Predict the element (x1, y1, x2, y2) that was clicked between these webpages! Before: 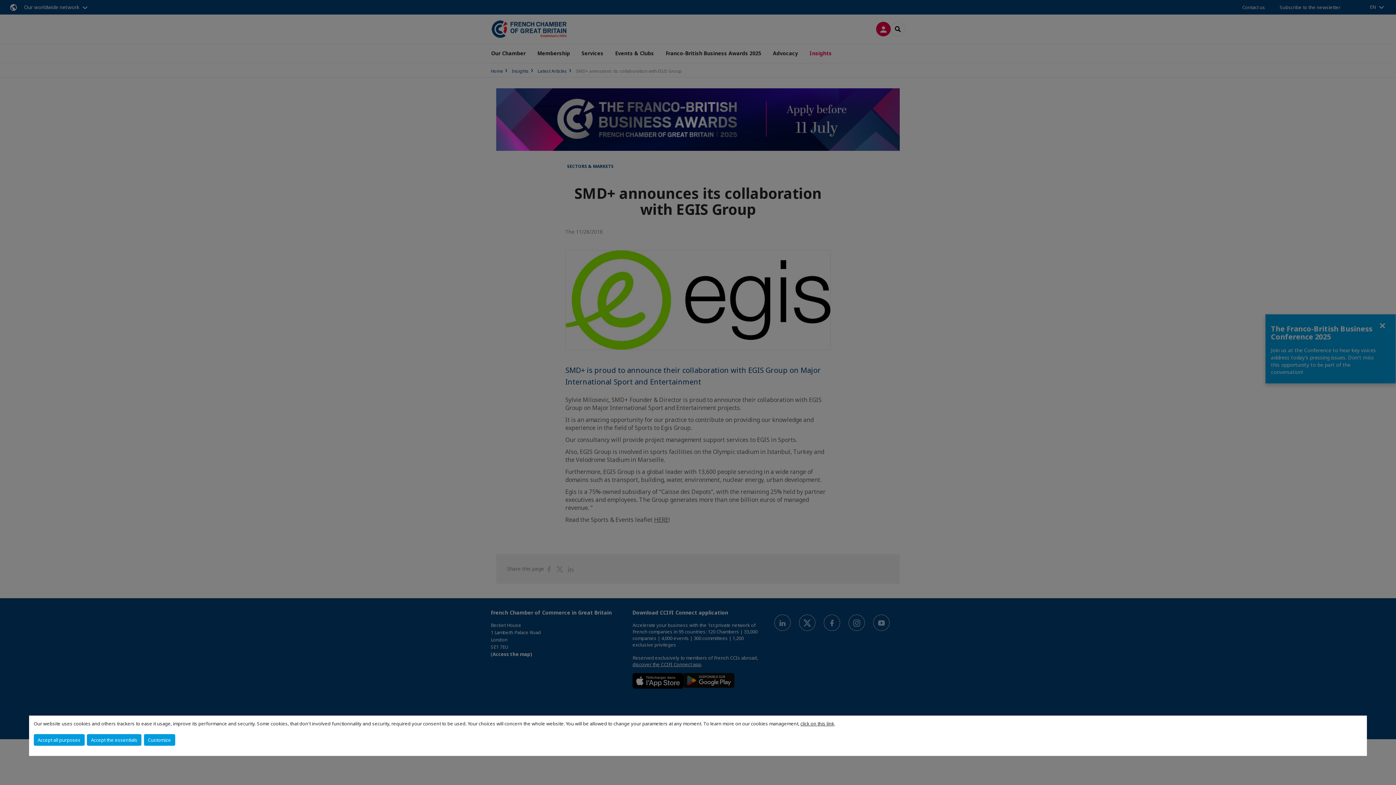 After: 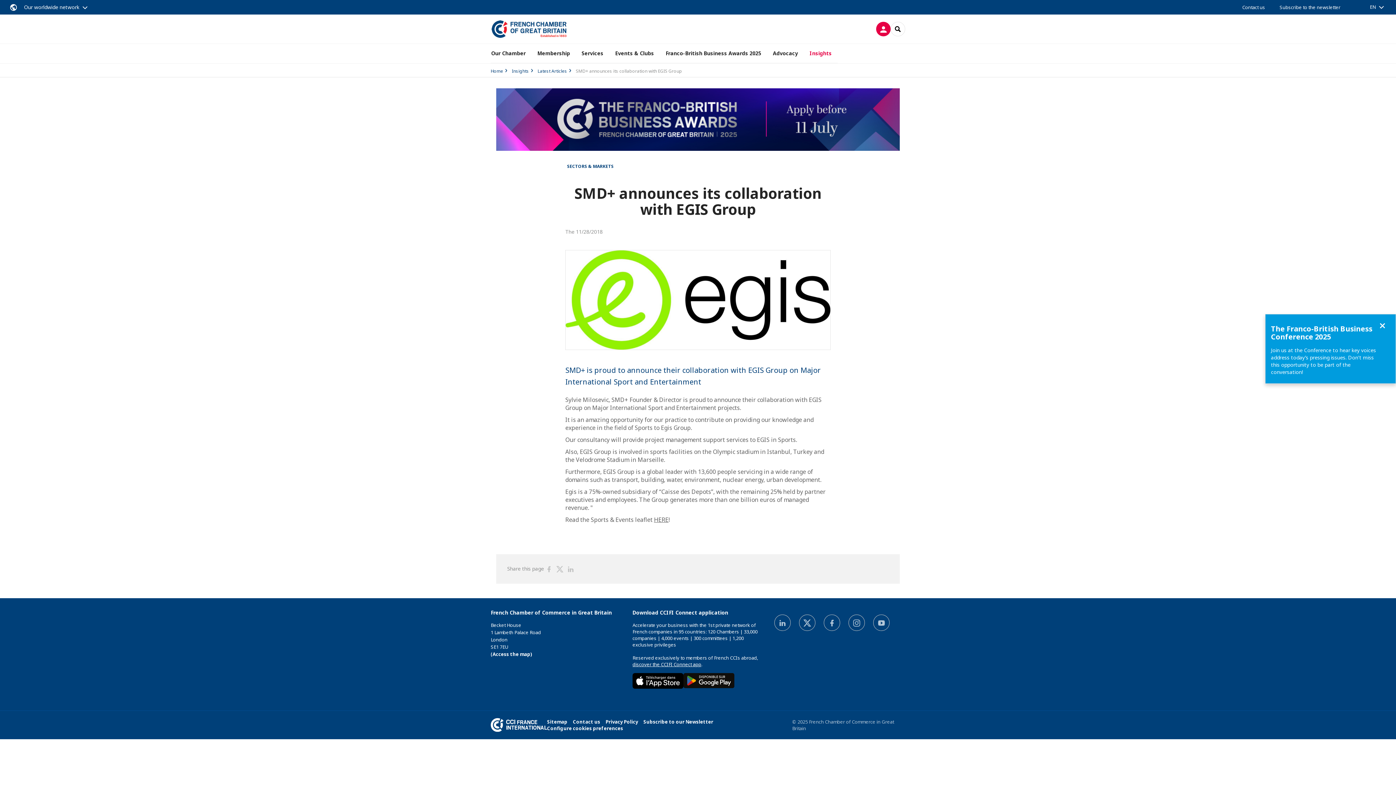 Action: label: Accept all purposes bbox: (33, 734, 84, 746)